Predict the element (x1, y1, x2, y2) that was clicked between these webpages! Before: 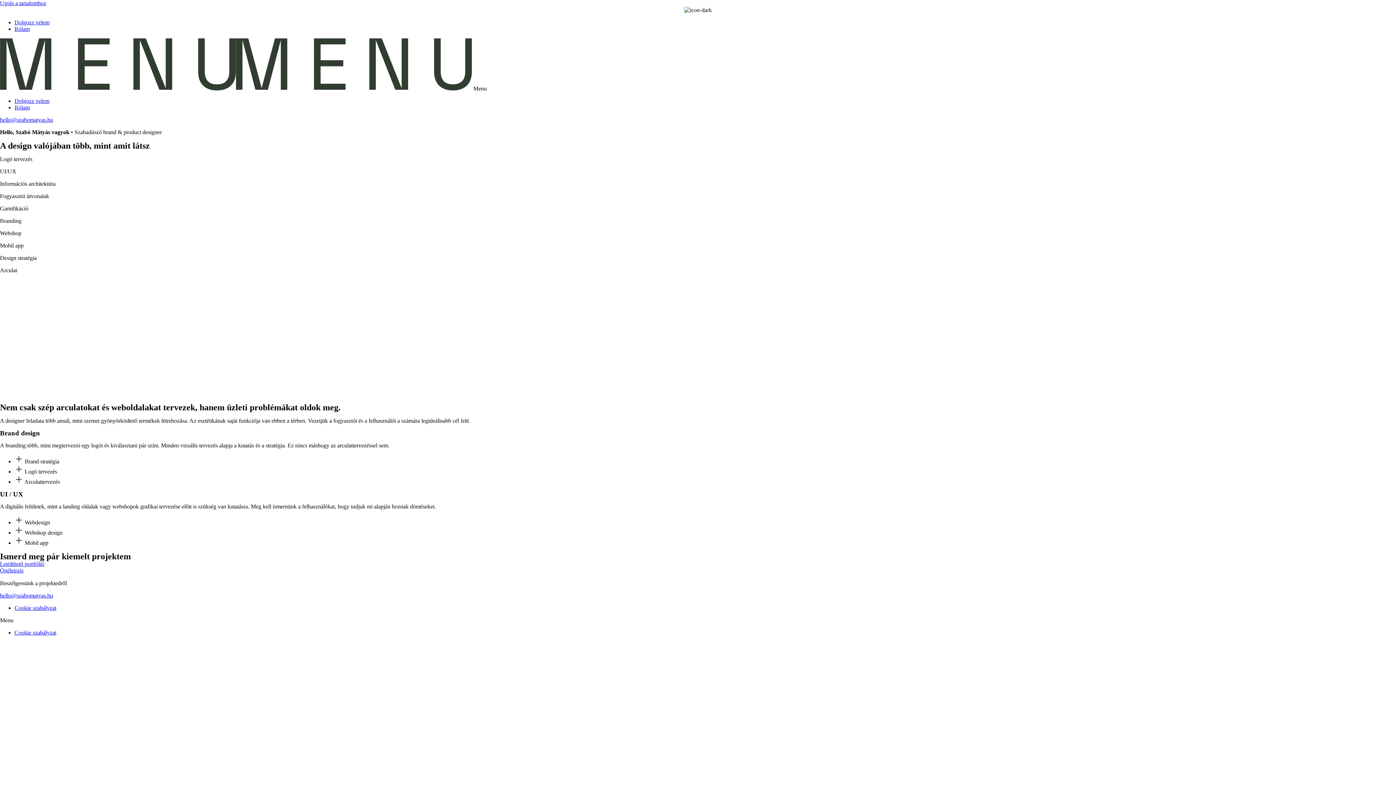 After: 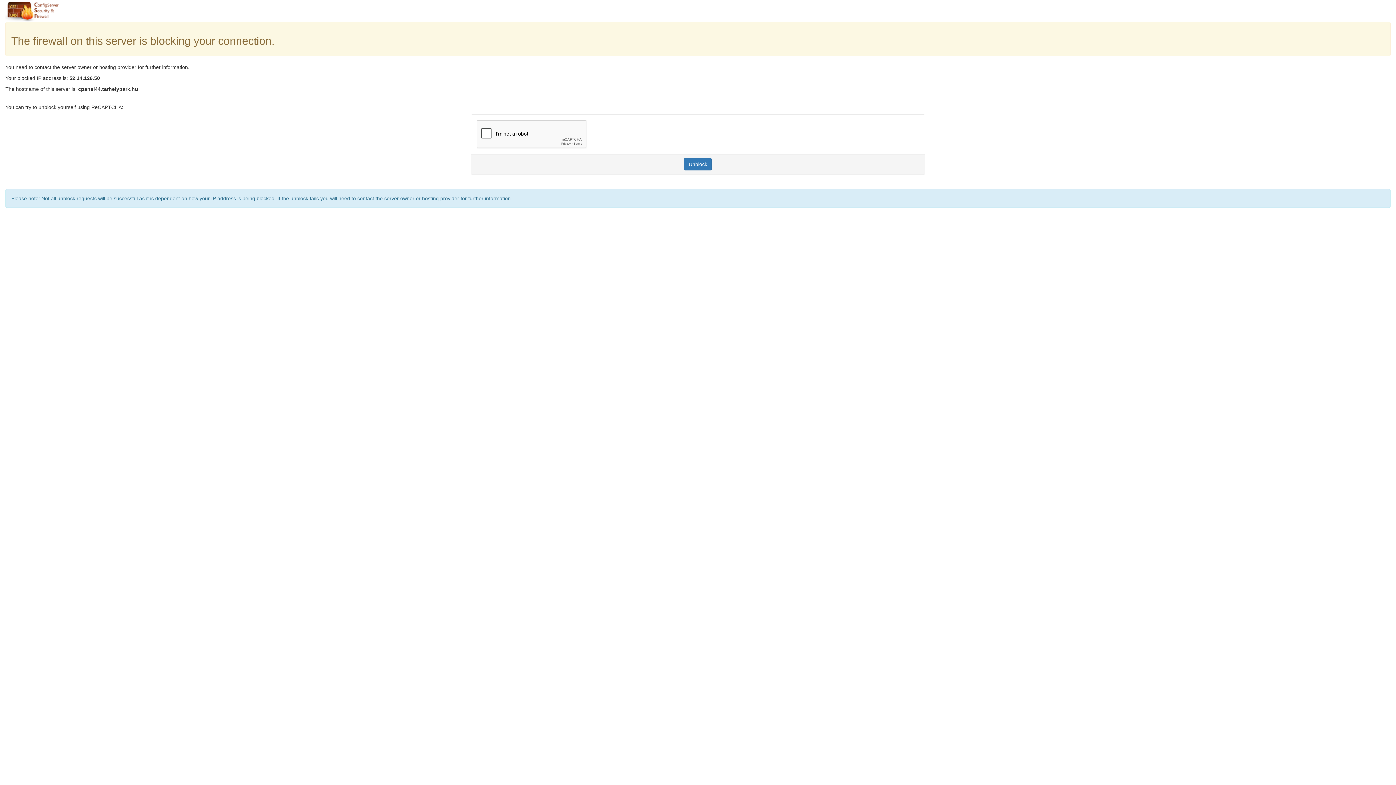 Action: bbox: (14, 605, 56, 611) label: Cookie szabályzat